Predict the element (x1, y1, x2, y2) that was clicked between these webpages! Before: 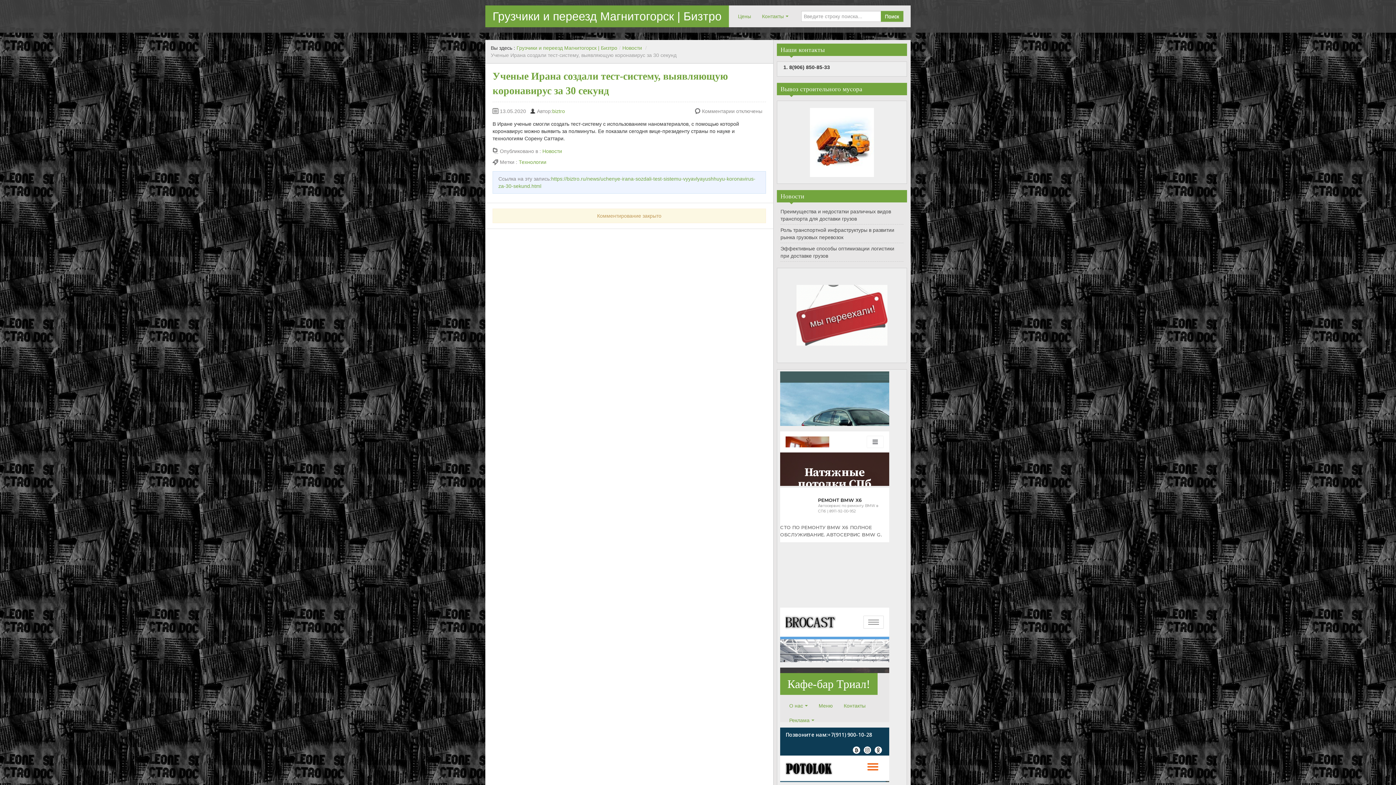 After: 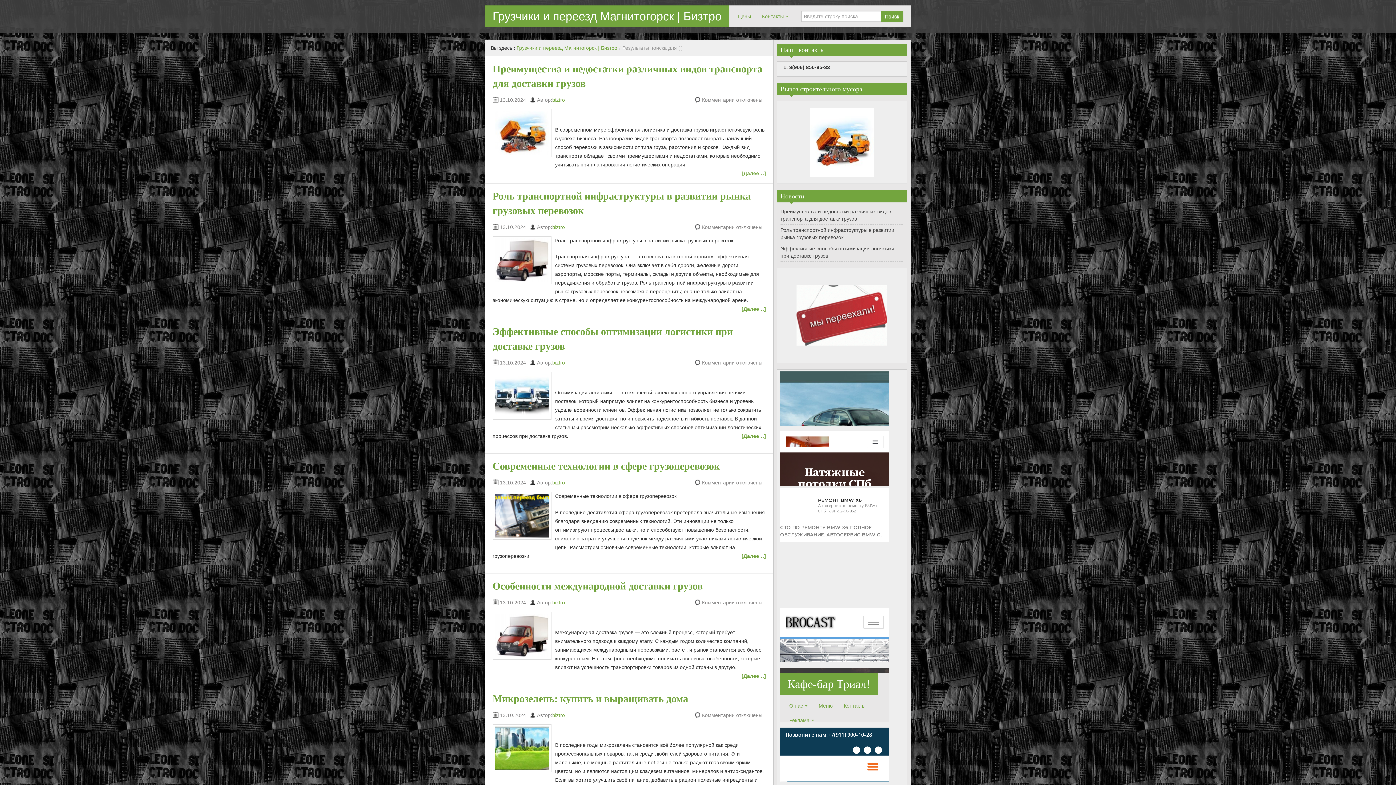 Action: bbox: (880, 10, 903, 21) label: Поиск